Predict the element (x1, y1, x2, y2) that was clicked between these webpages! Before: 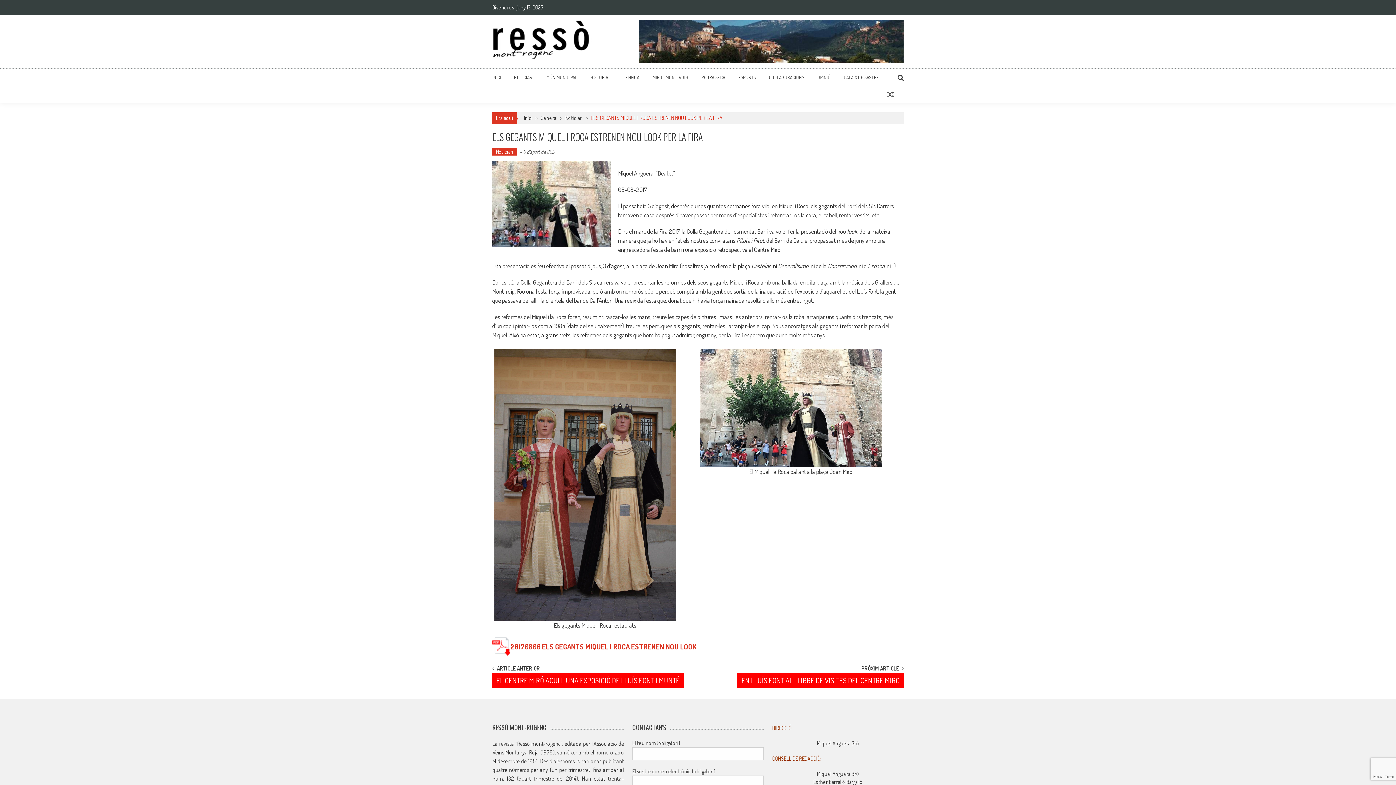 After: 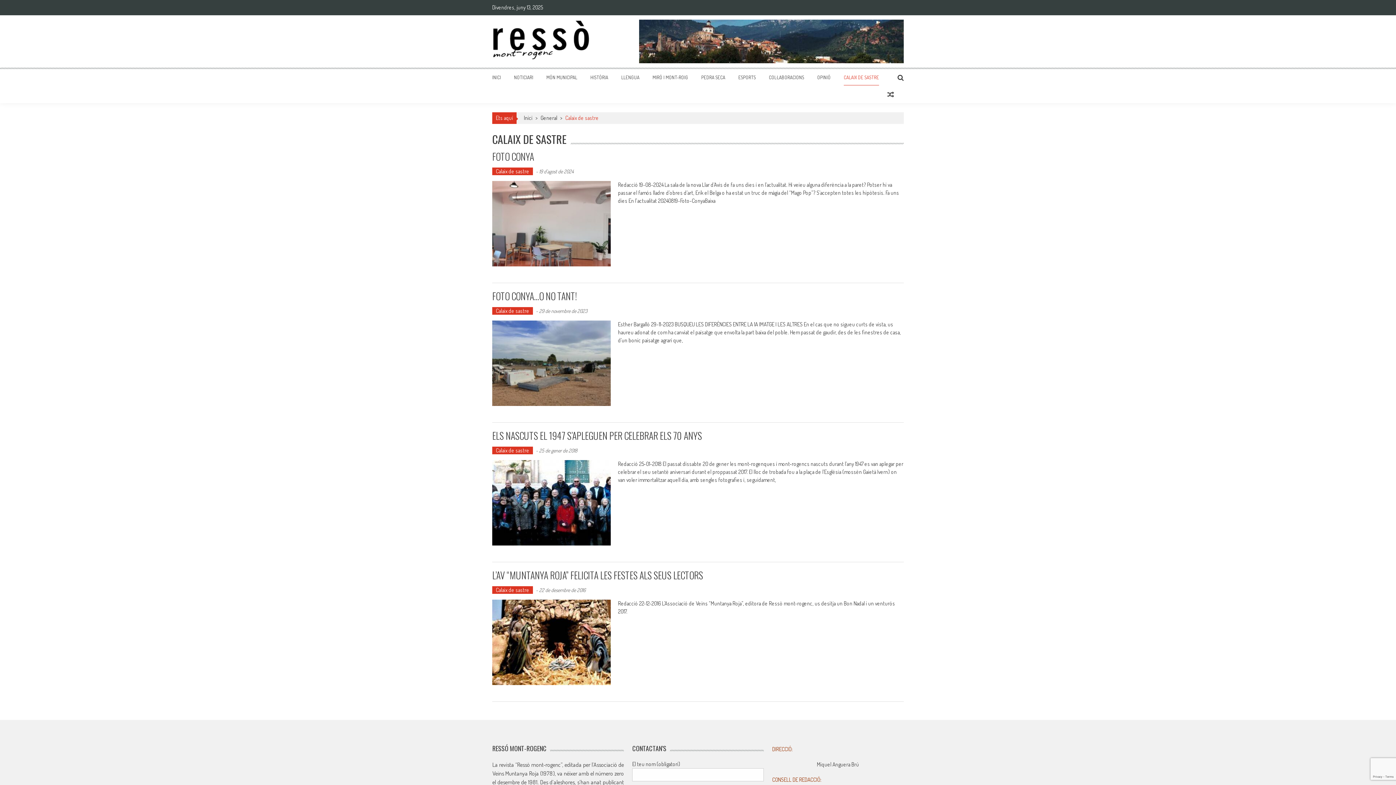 Action: bbox: (844, 74, 879, 80) label: CALAIX DE SASTRE